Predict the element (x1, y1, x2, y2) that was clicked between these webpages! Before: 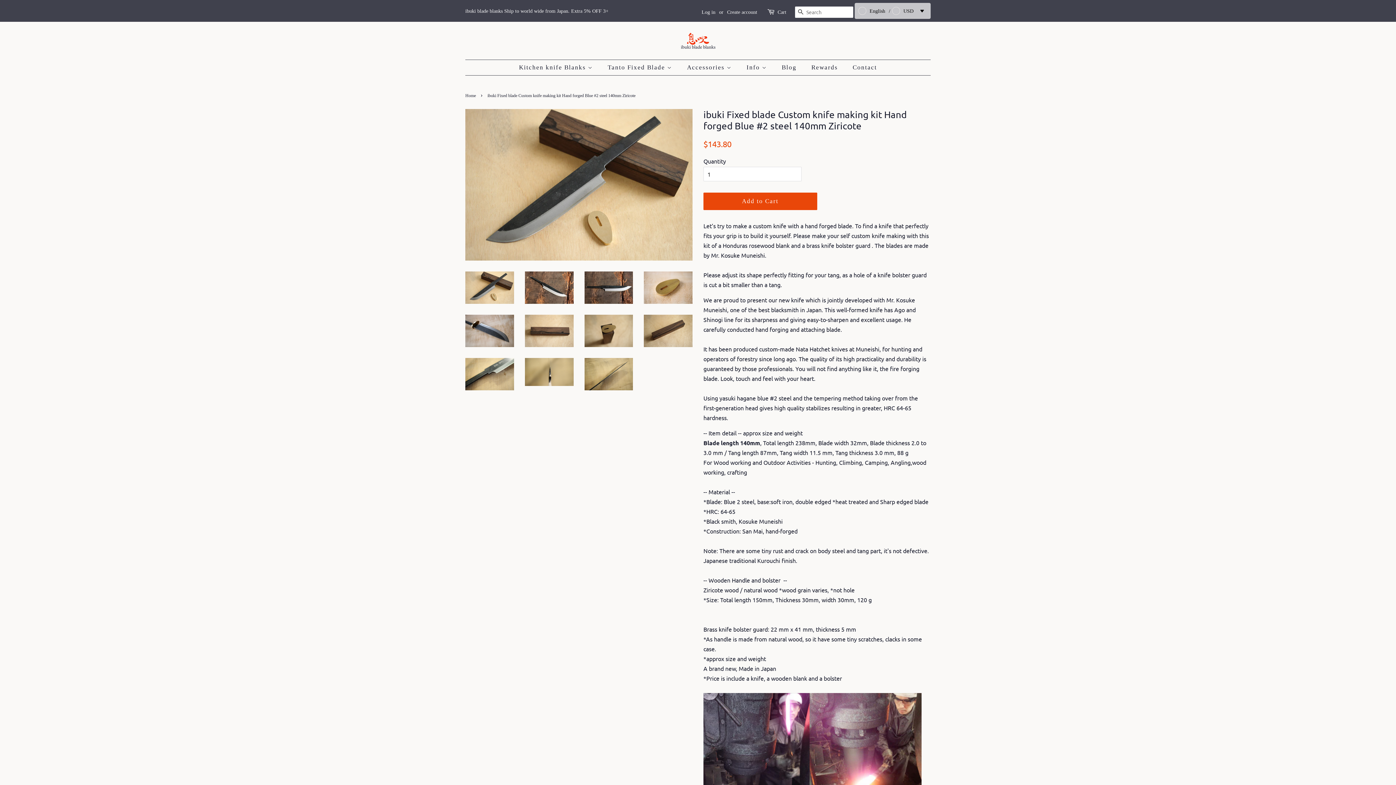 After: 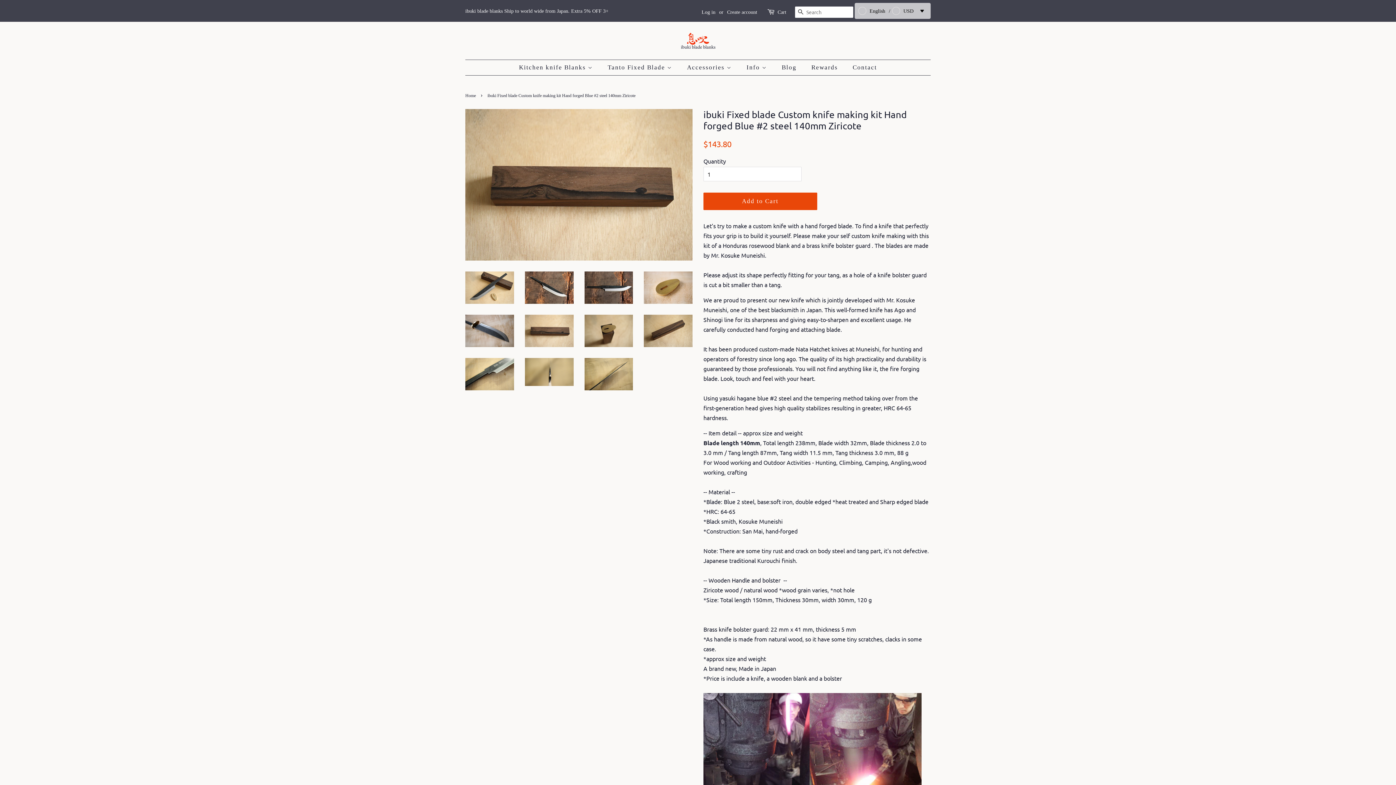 Action: bbox: (525, 314, 573, 347)